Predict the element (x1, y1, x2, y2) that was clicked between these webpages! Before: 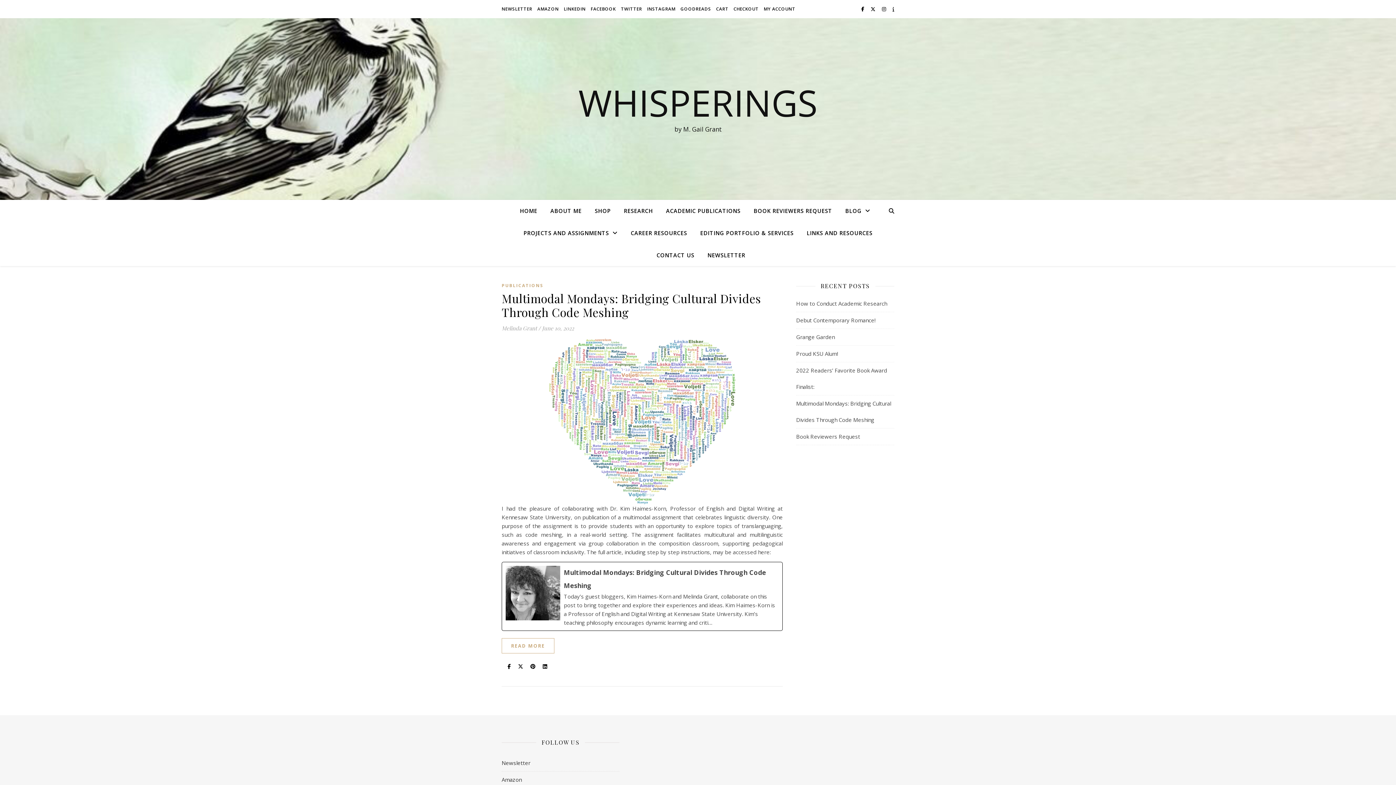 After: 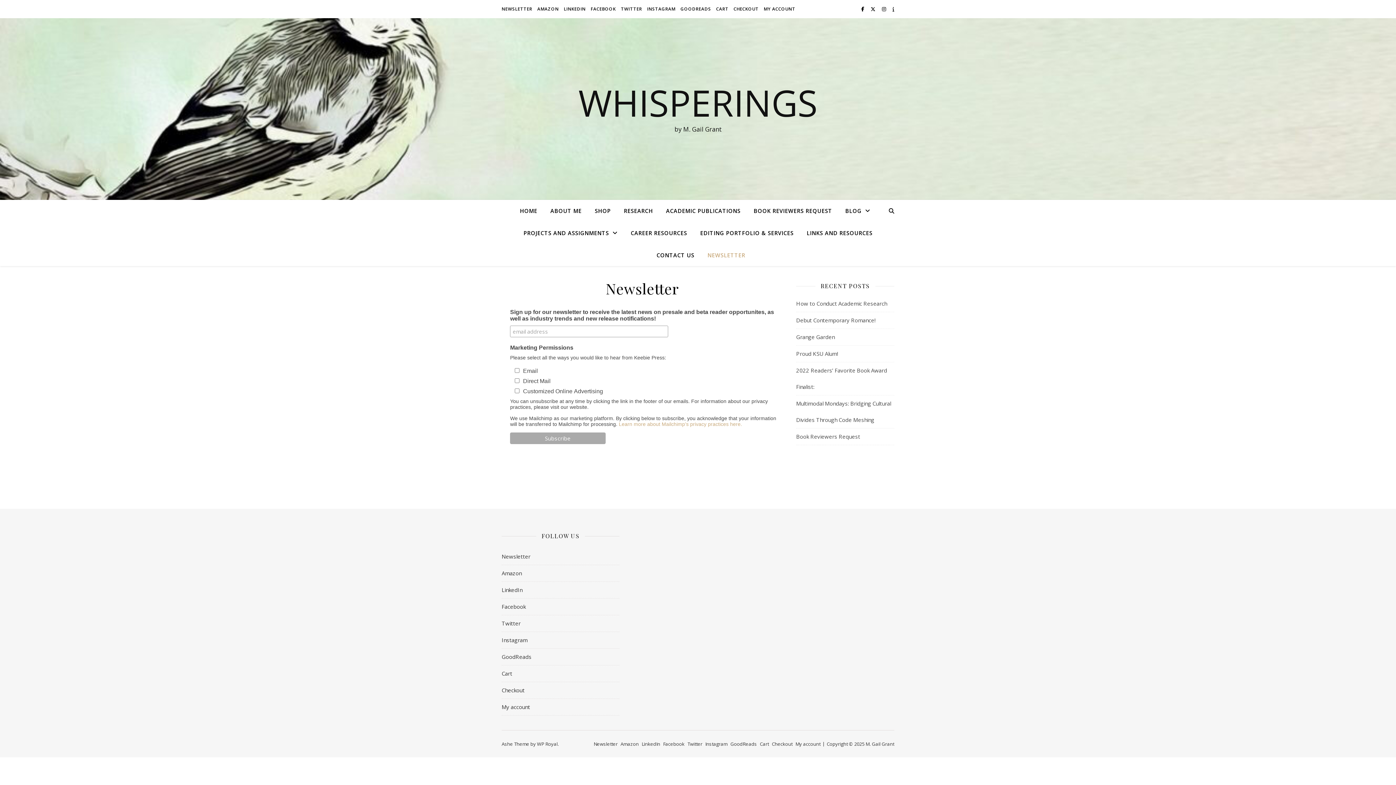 Action: label: NEWSLETTER bbox: (501, 0, 534, 18)